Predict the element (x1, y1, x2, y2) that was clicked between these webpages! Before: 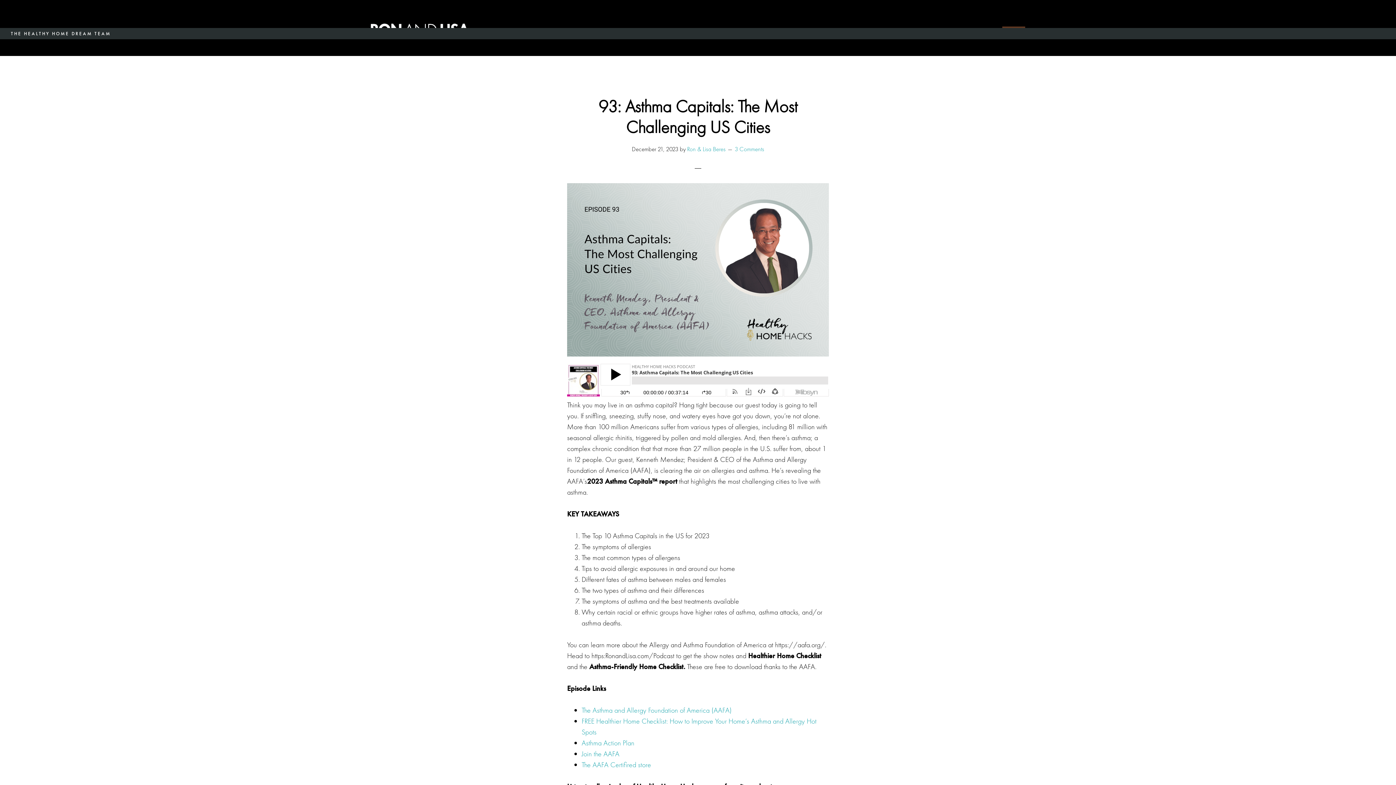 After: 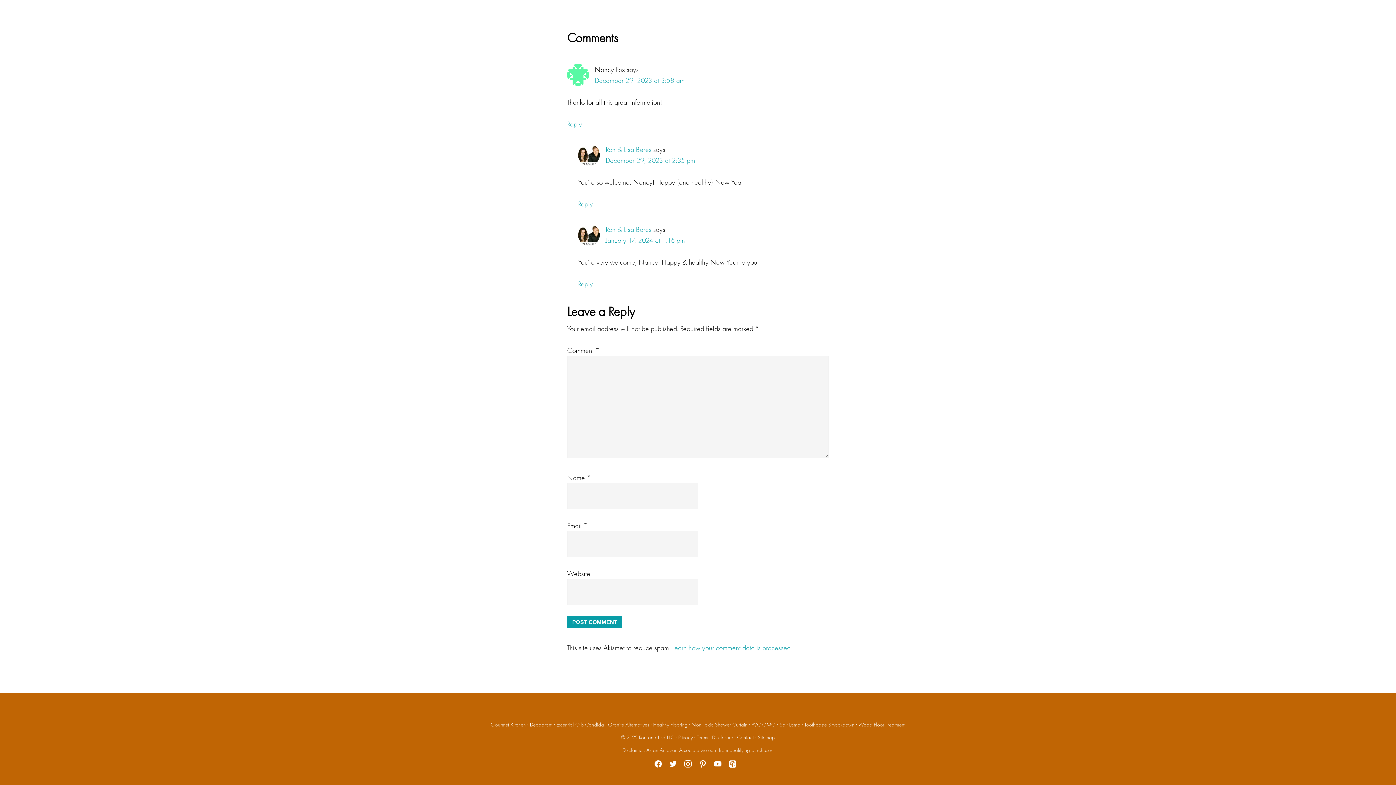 Action: label: 3 Comments bbox: (734, 145, 764, 153)